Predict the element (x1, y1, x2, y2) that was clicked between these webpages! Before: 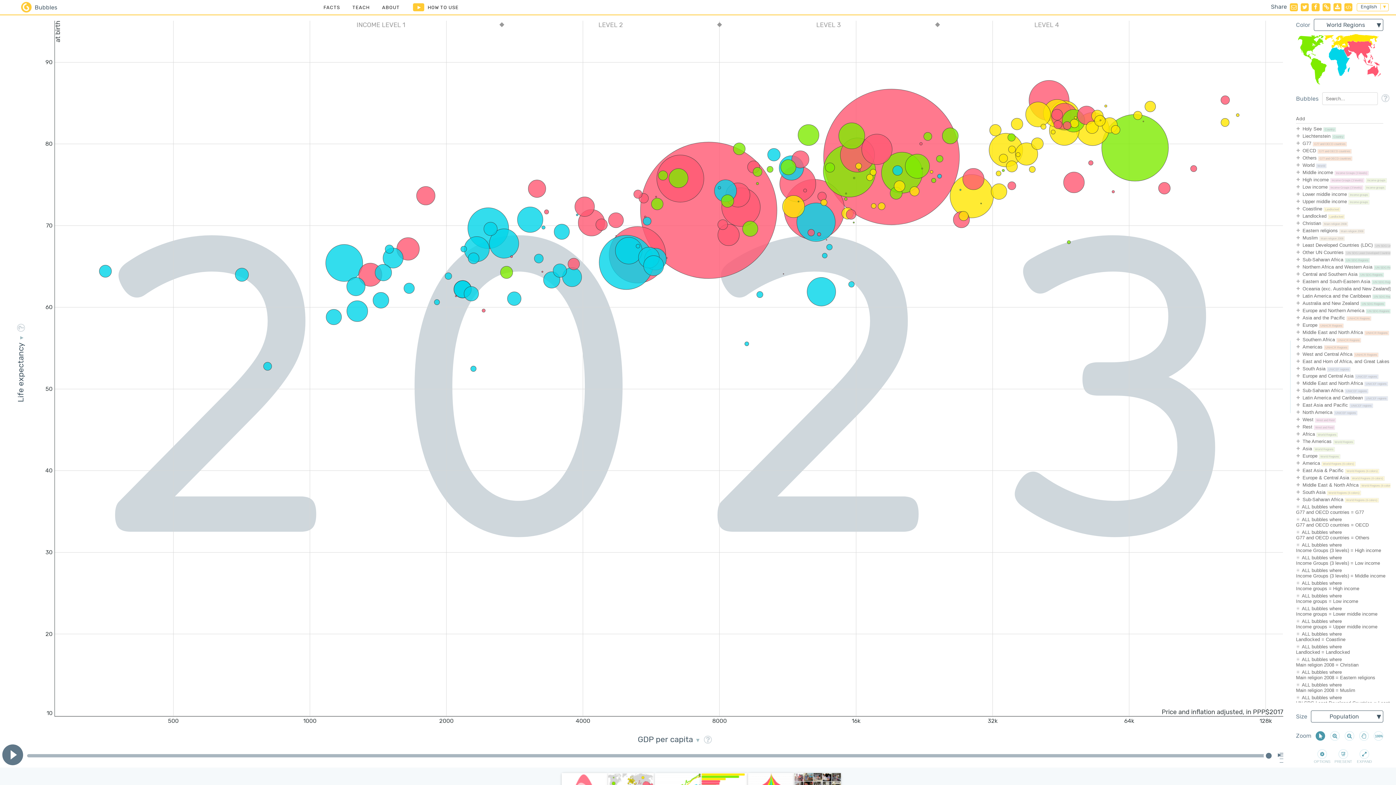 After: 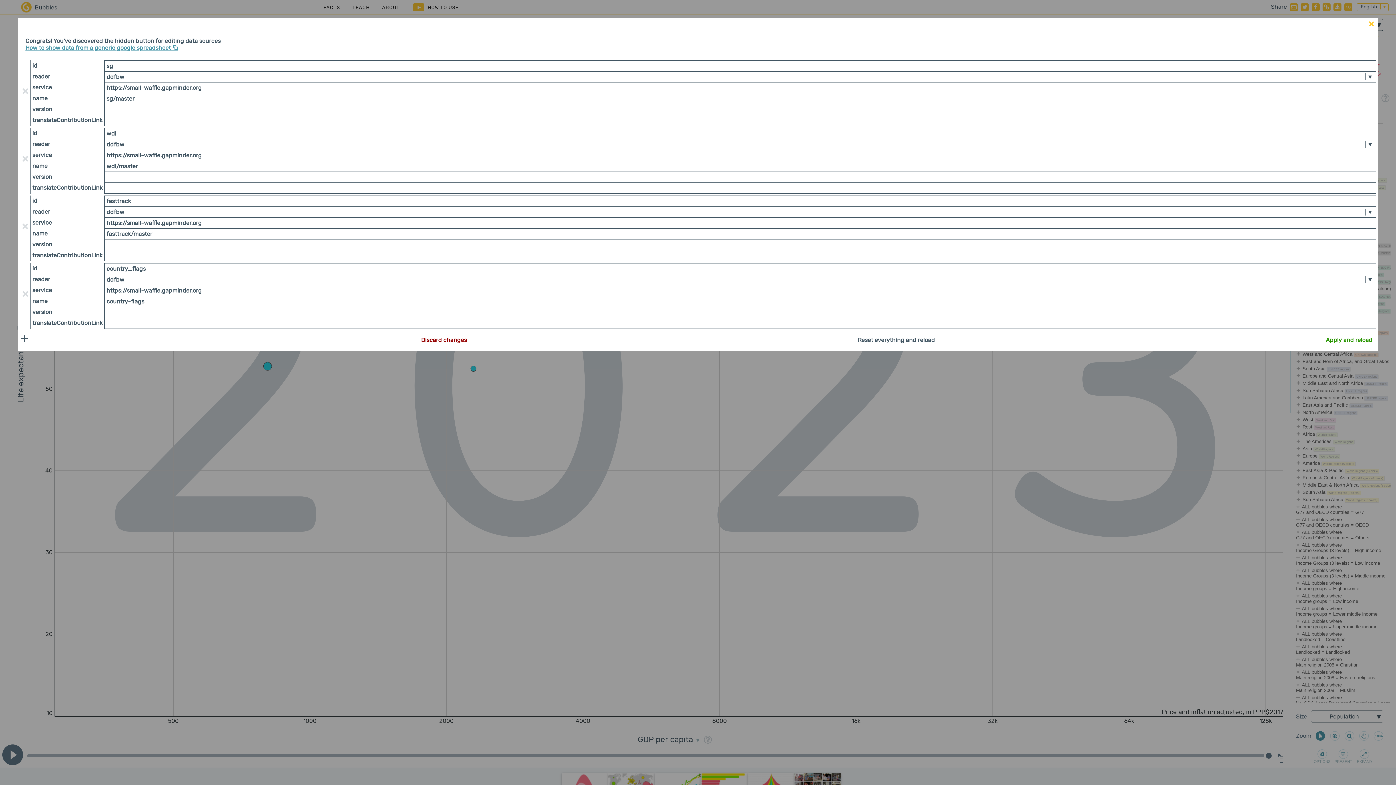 Action: bbox: (465, 0, 467, 8)